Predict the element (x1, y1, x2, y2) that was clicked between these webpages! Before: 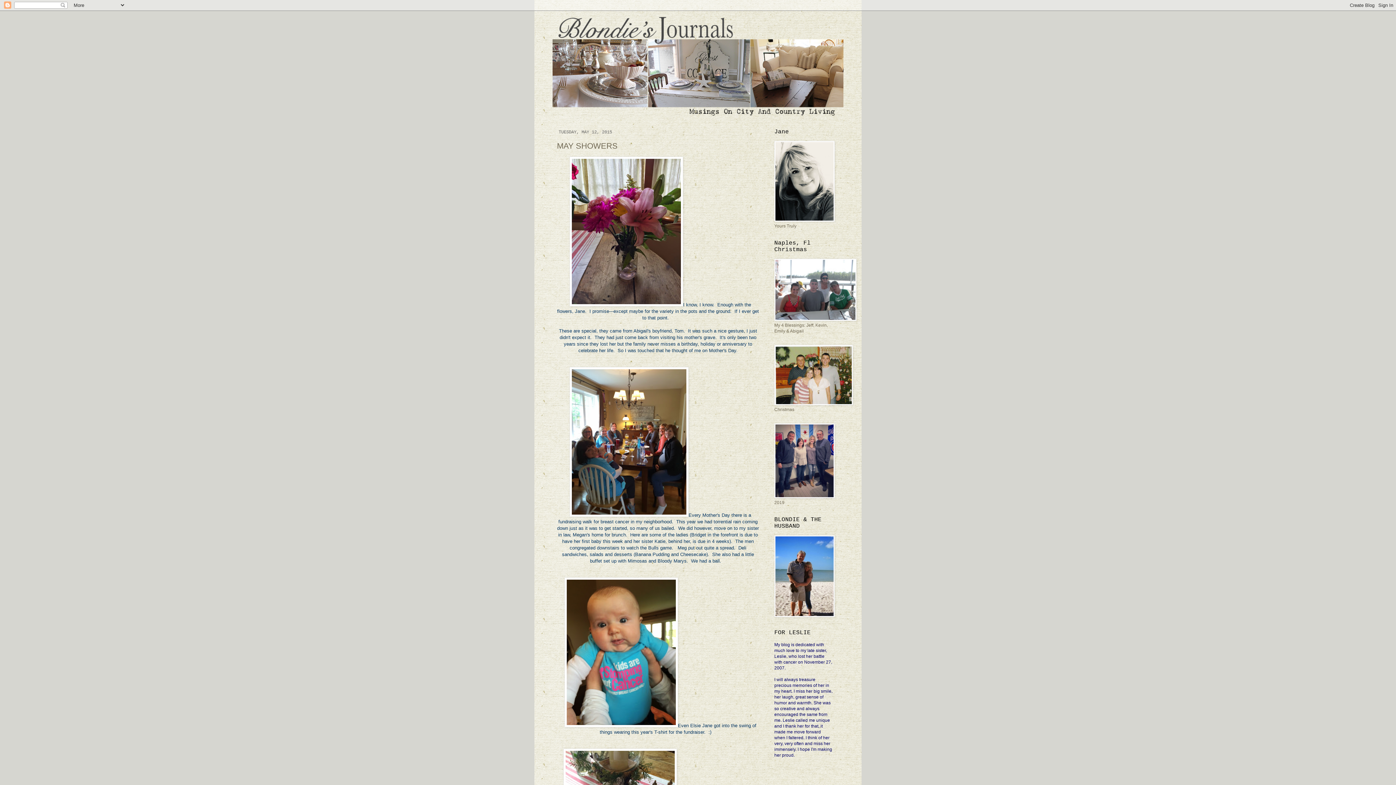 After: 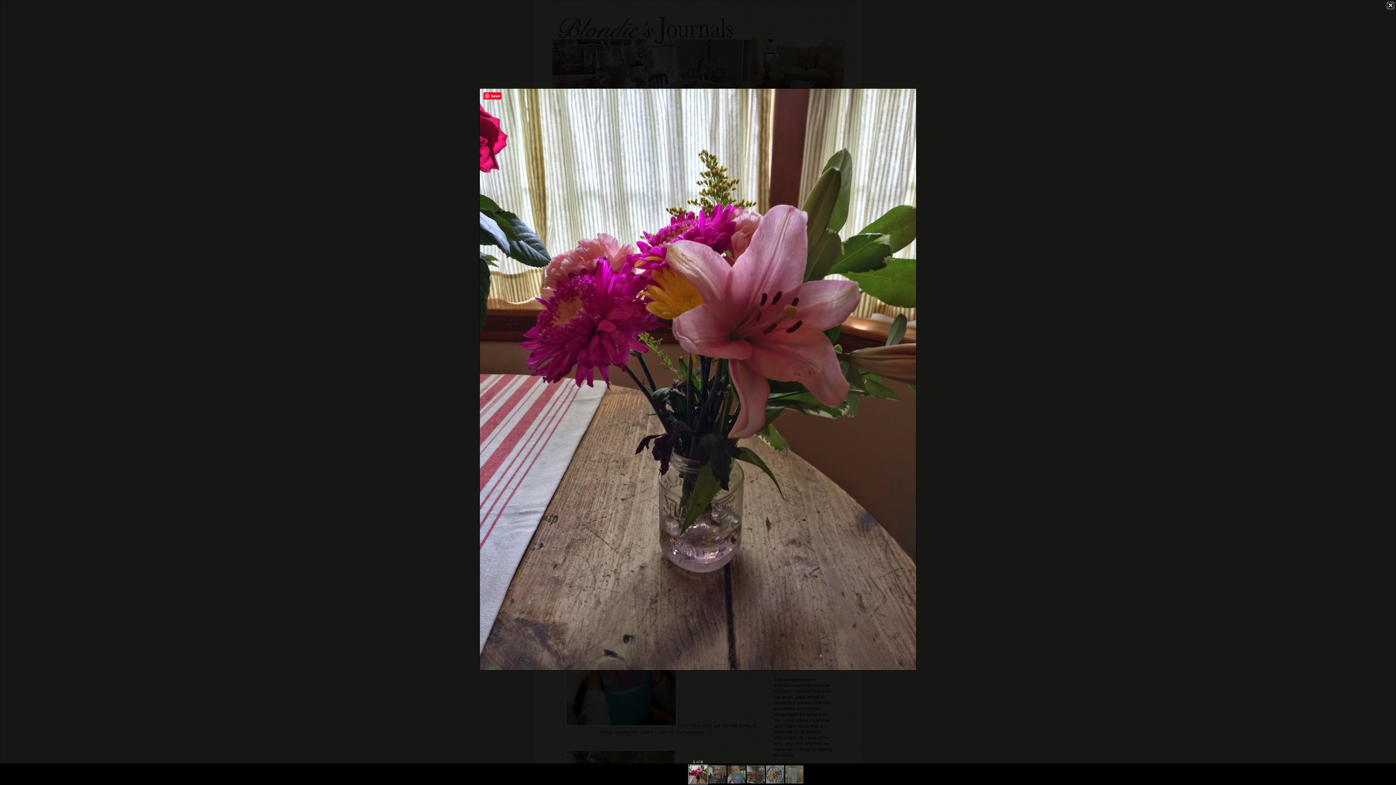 Action: label: I know, I know.  Enough with the flowers, Jane.  I promise---except maybe for the variety in the pots and the ground.  If I ever get to that point. bbox: (557, 302, 759, 320)